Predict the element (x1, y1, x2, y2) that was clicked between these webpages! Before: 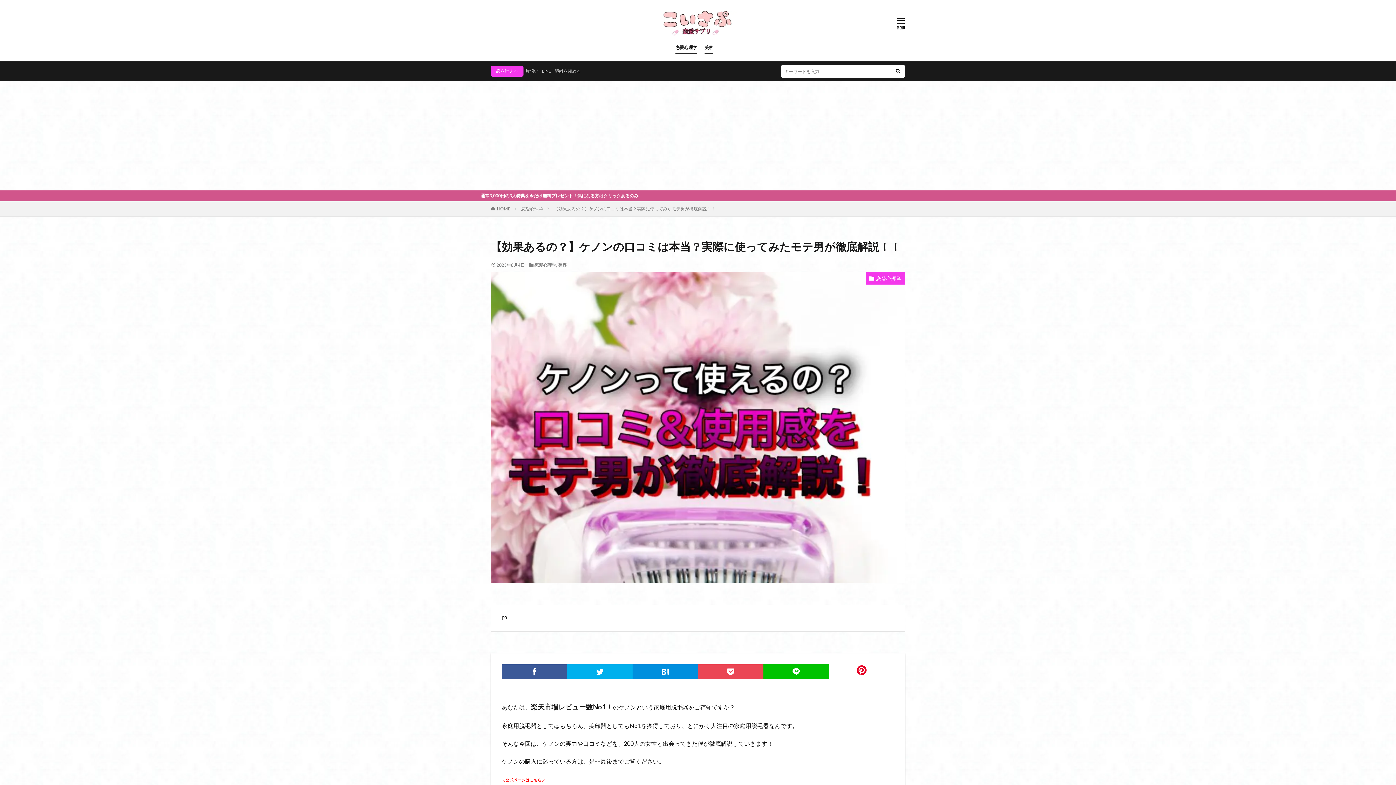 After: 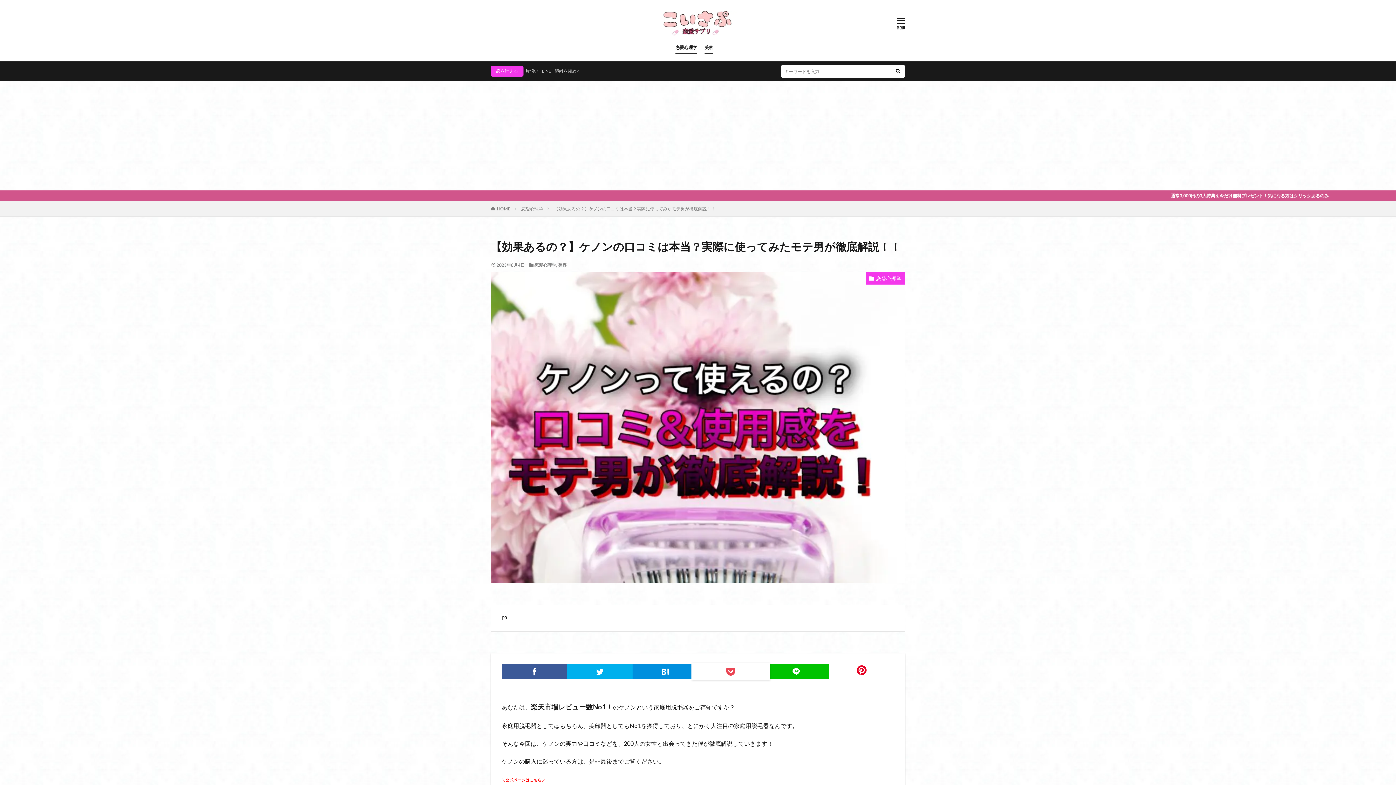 Action: bbox: (698, 664, 763, 679)